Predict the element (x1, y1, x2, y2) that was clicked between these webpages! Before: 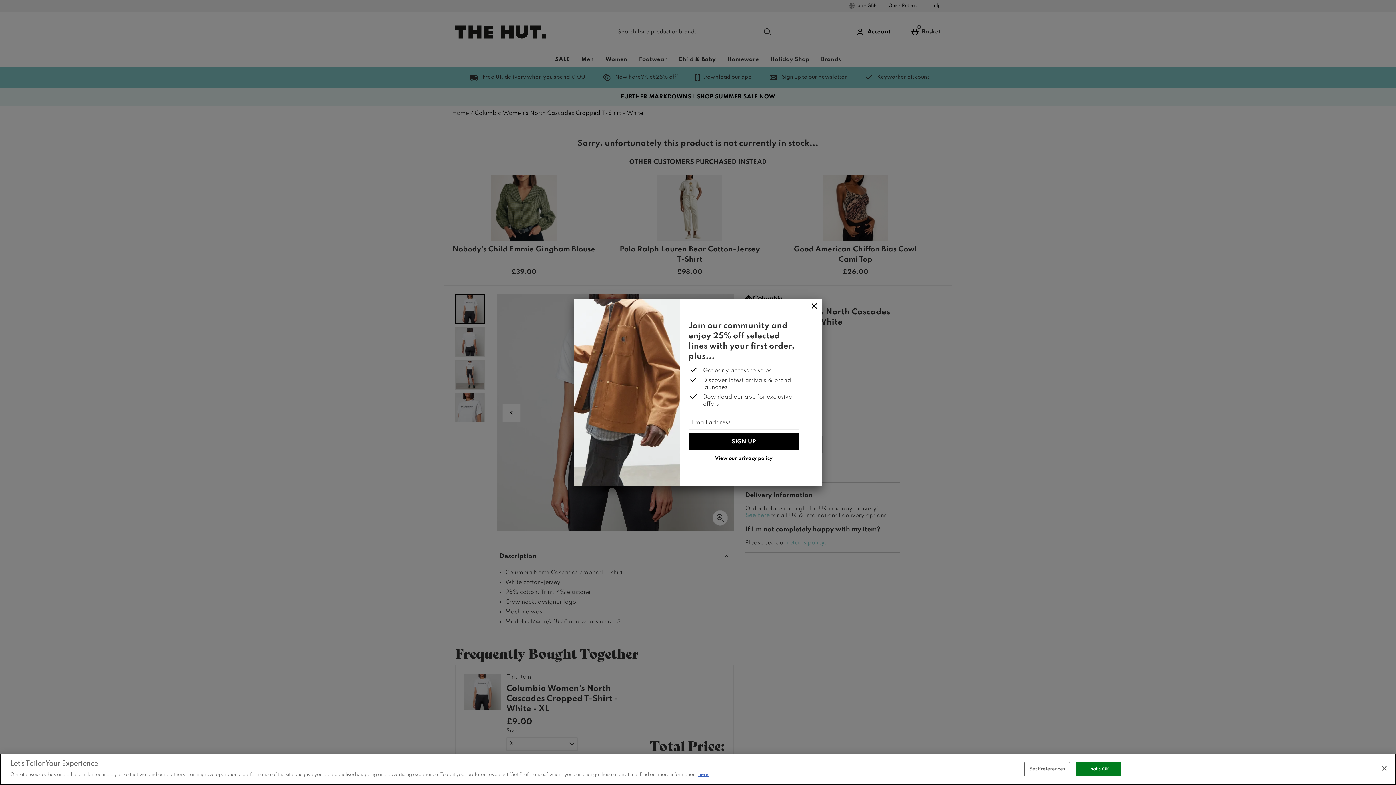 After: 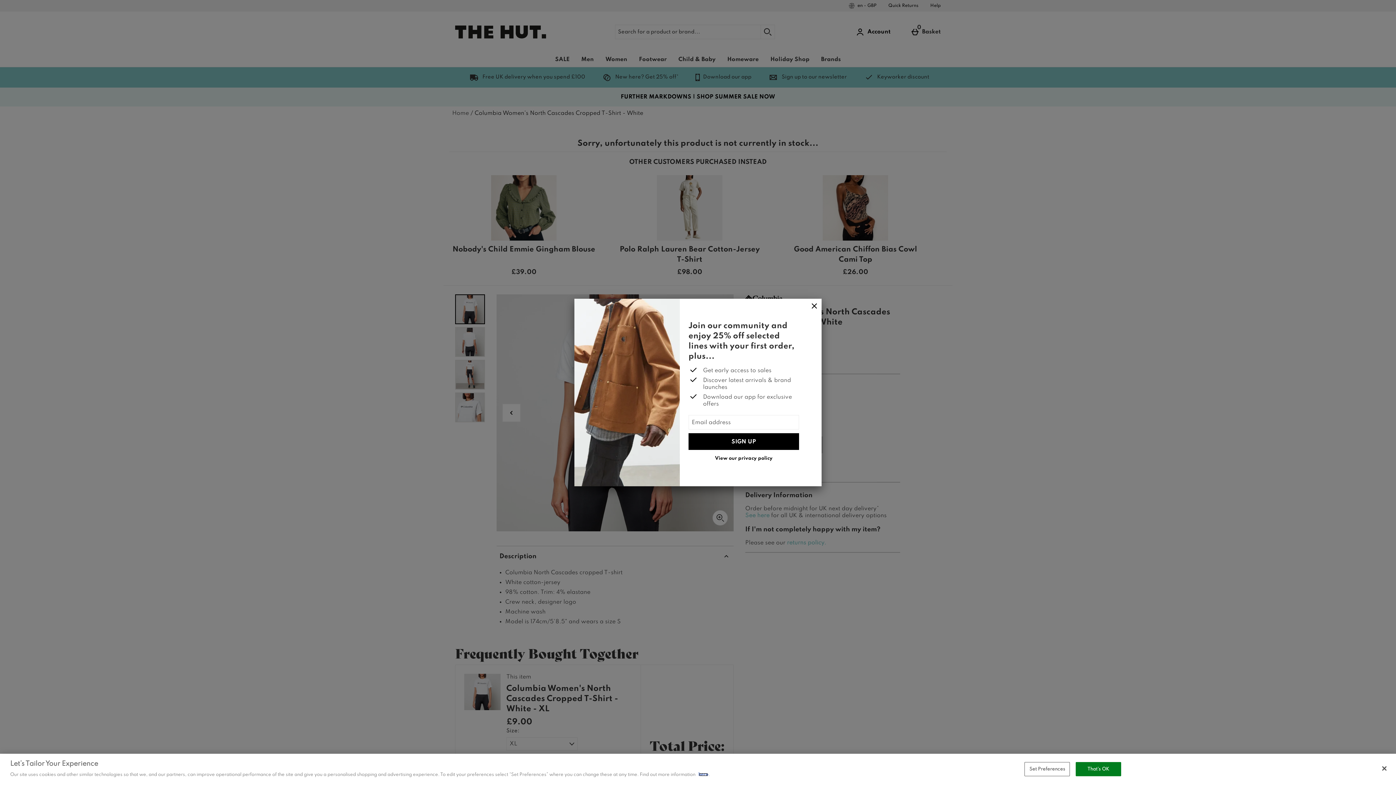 Action: label: here bbox: (698, 772, 708, 777)